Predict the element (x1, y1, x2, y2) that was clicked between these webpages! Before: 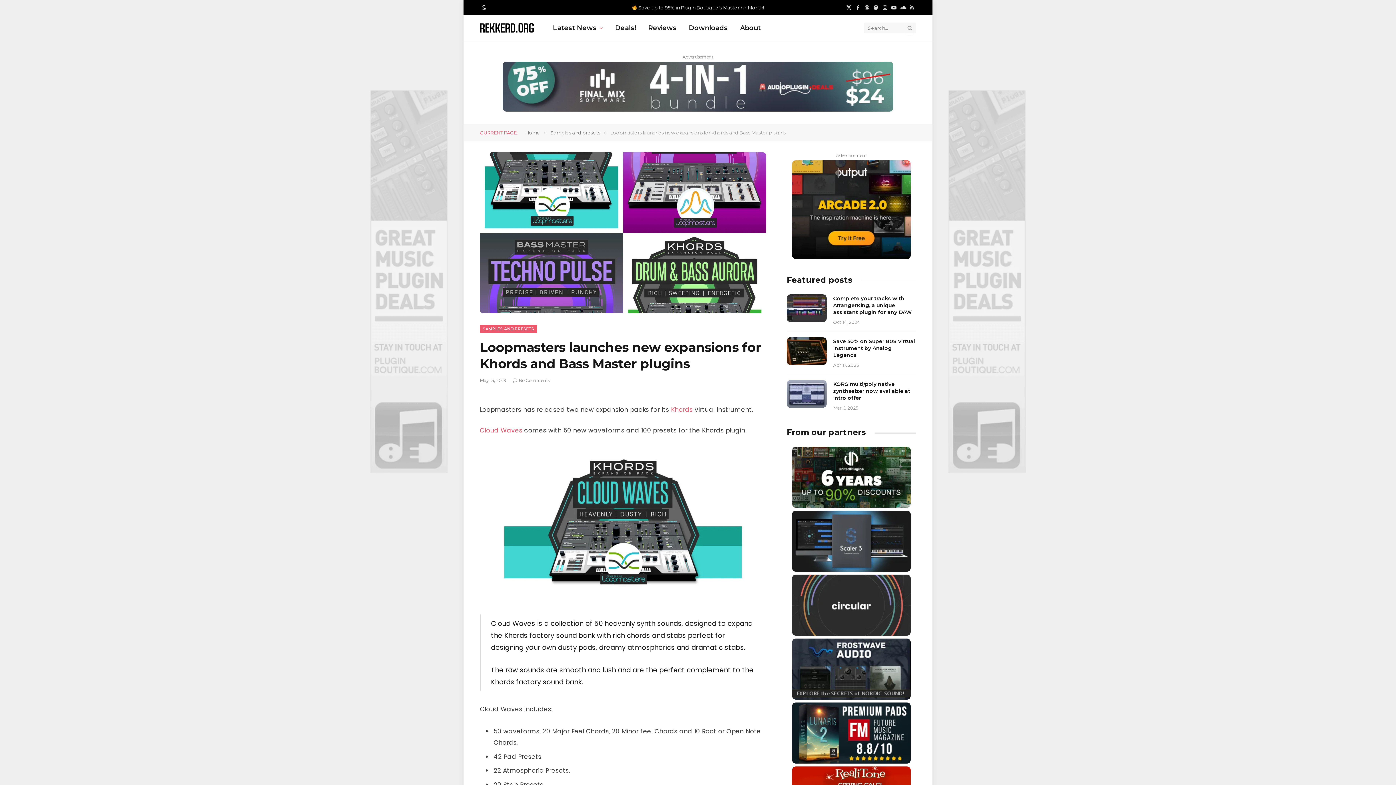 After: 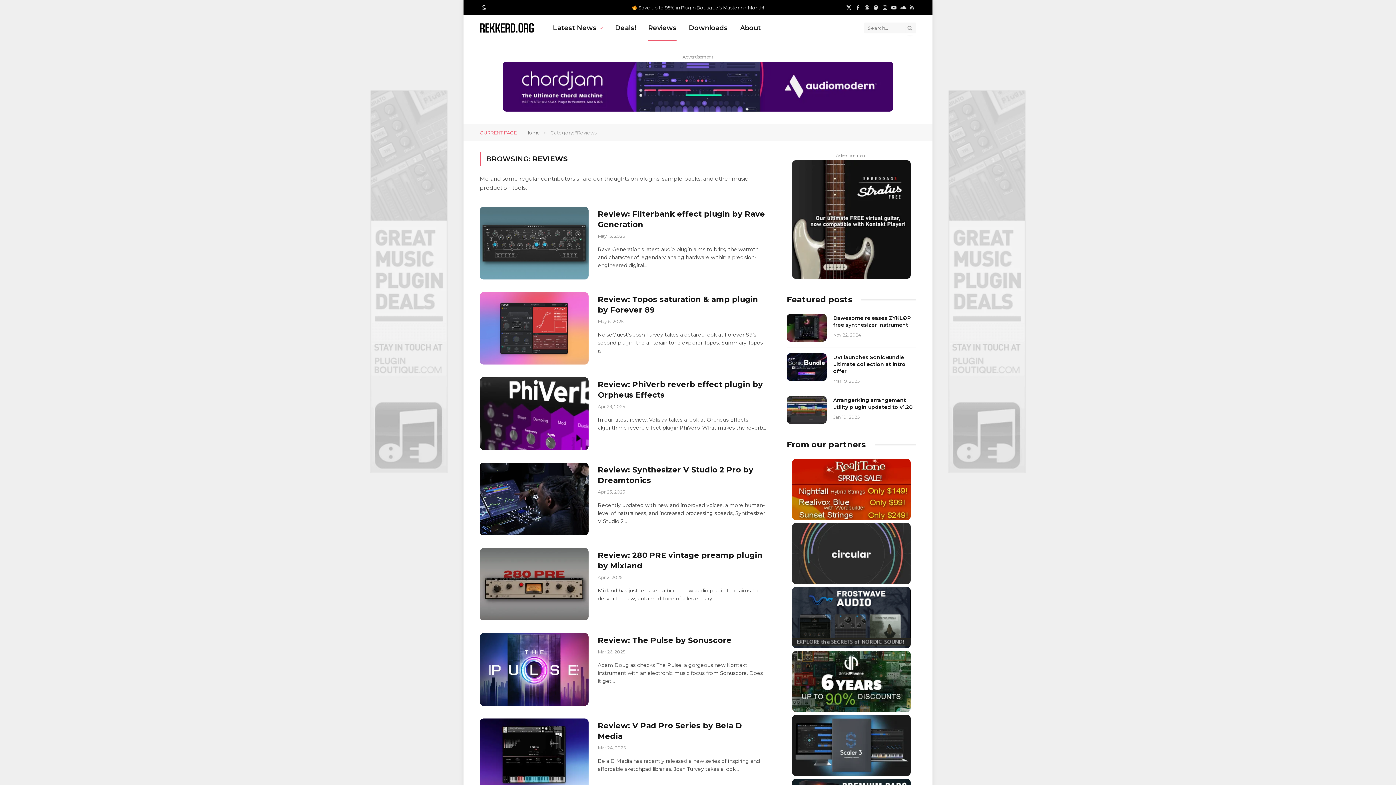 Action: label: Reviews bbox: (642, 15, 682, 40)